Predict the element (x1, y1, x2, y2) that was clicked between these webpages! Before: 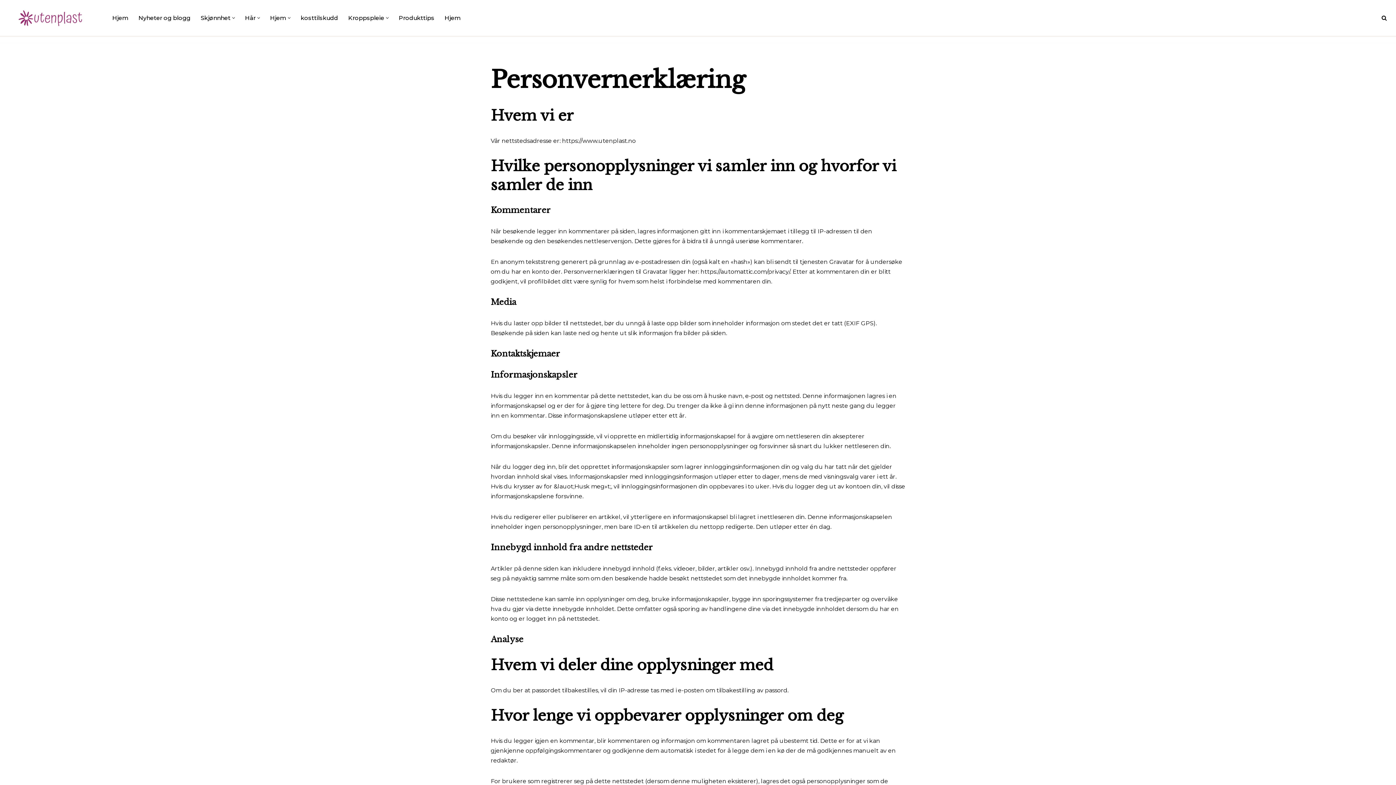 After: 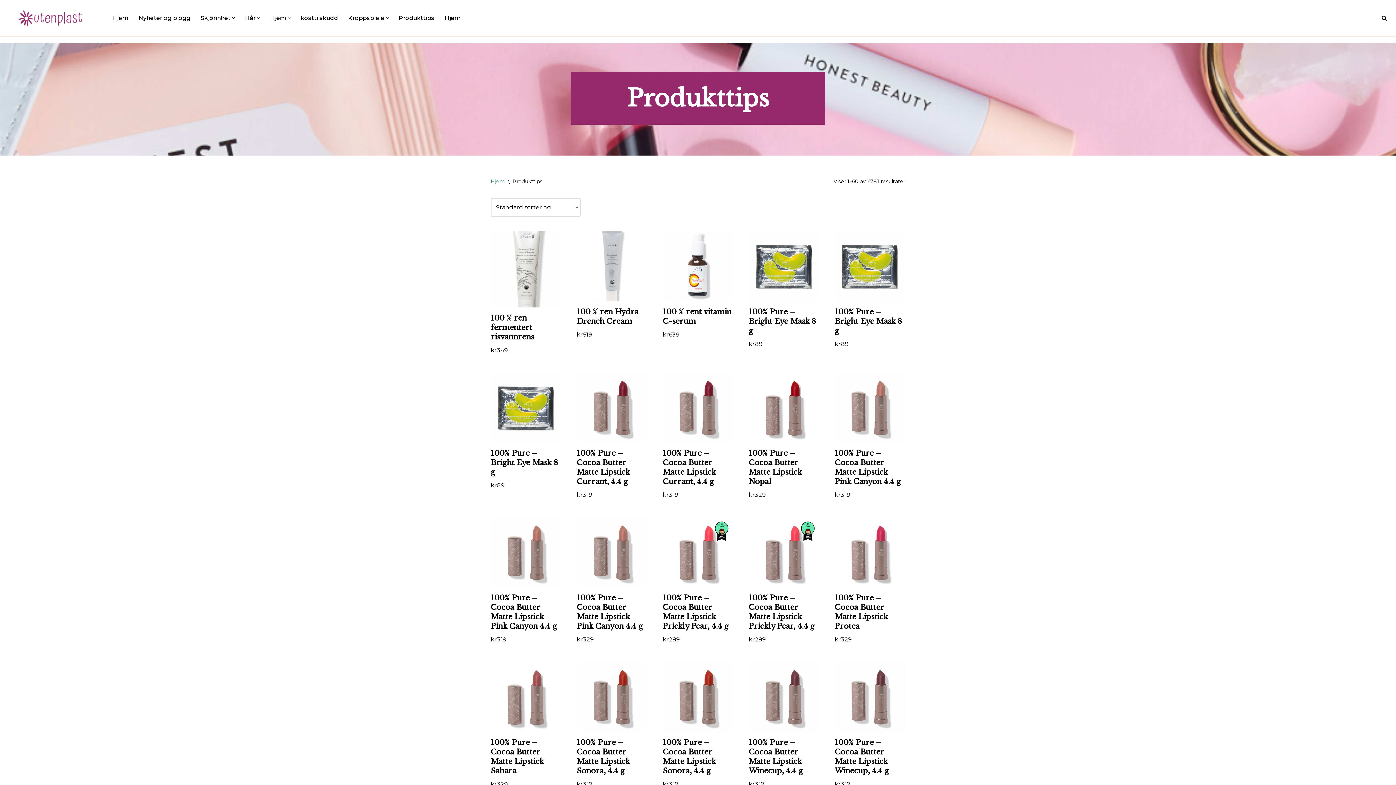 Action: label: Produkttips bbox: (398, 13, 434, 22)